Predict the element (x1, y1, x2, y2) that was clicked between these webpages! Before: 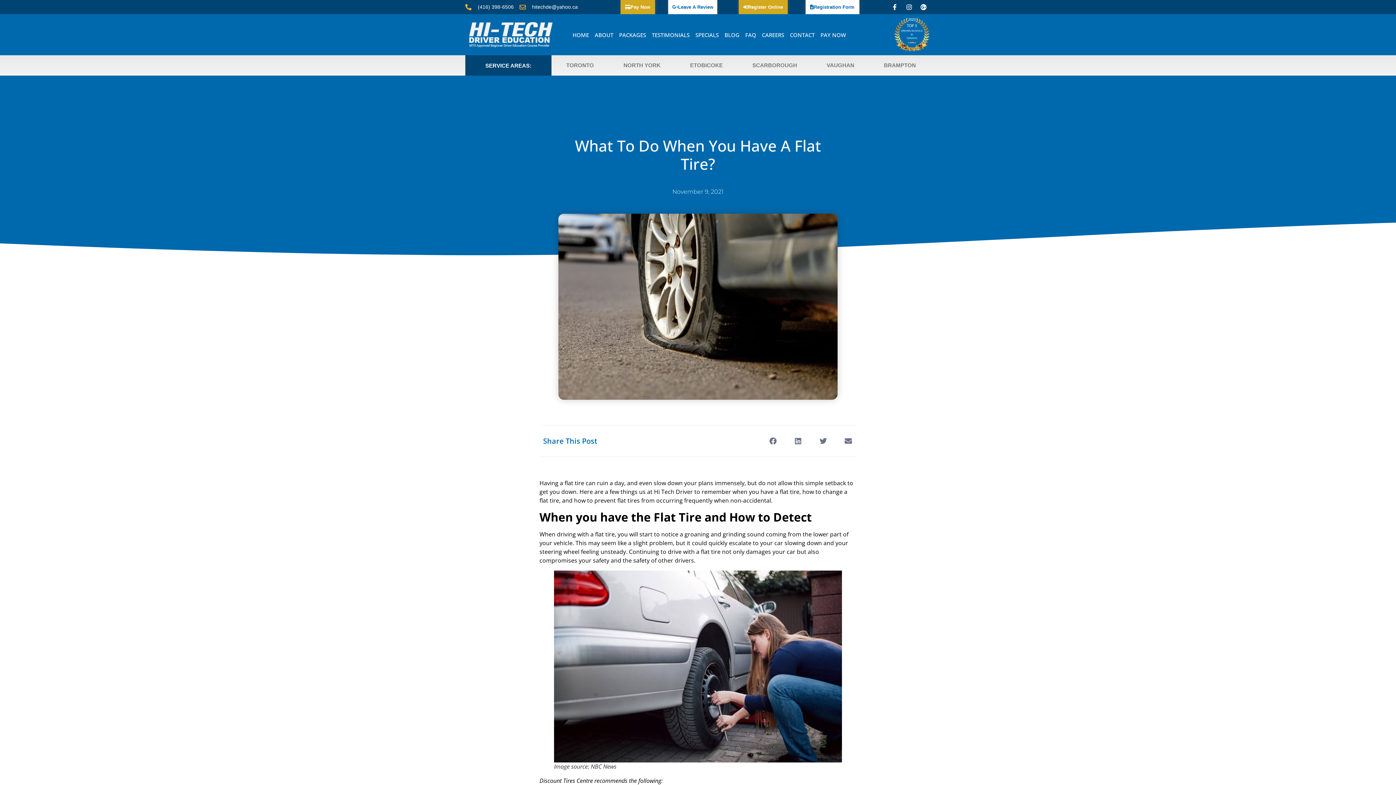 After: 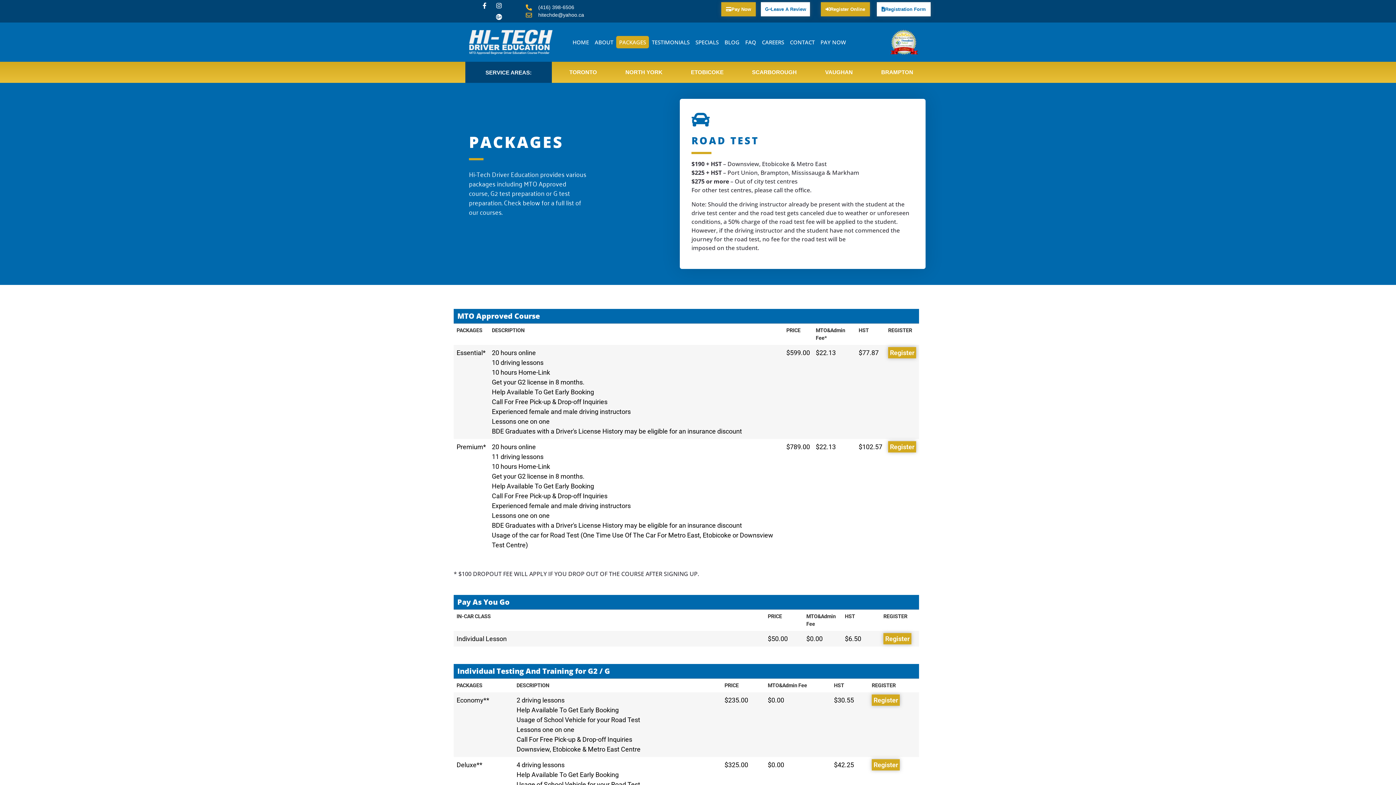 Action: label: PACKAGES bbox: (616, 28, 649, 40)